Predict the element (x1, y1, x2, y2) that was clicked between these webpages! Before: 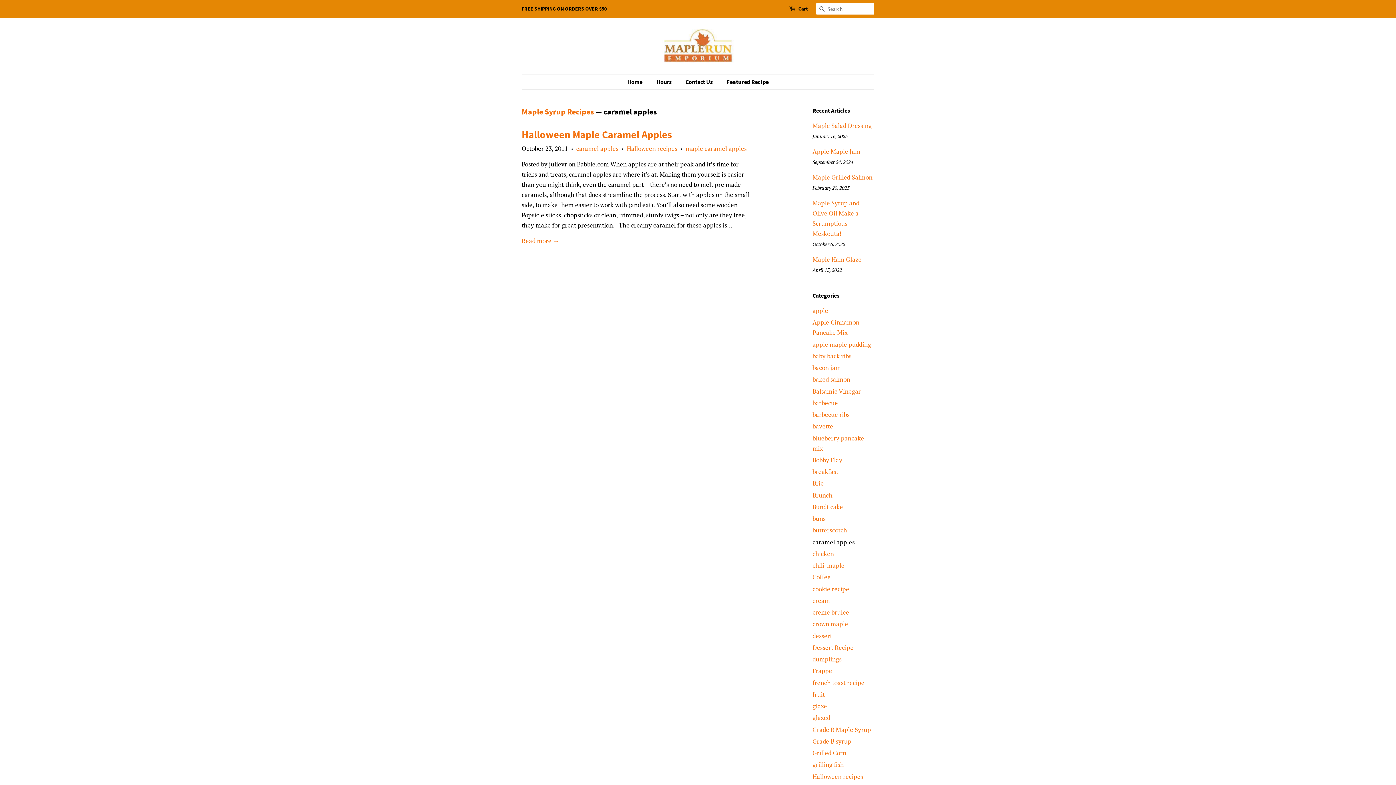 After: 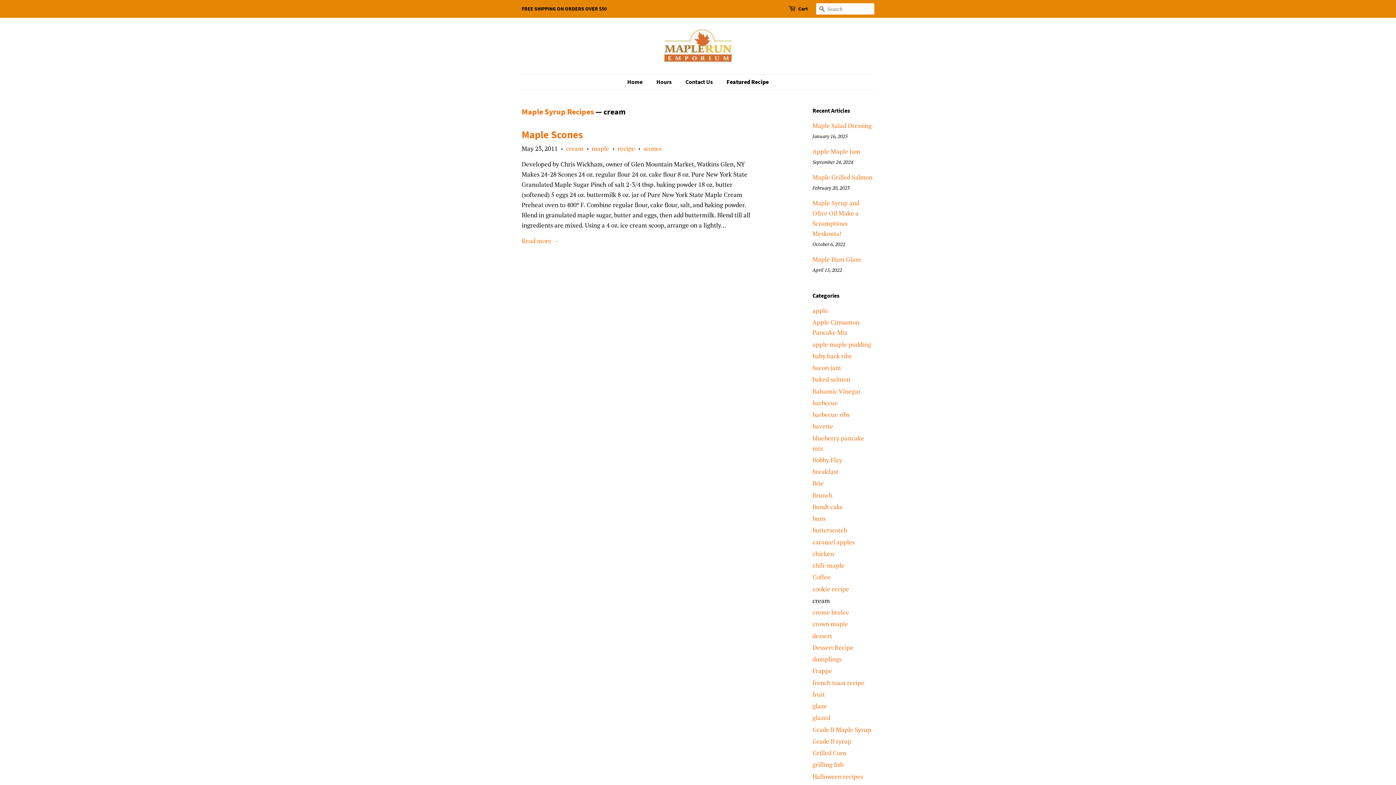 Action: bbox: (812, 596, 830, 605) label: cream